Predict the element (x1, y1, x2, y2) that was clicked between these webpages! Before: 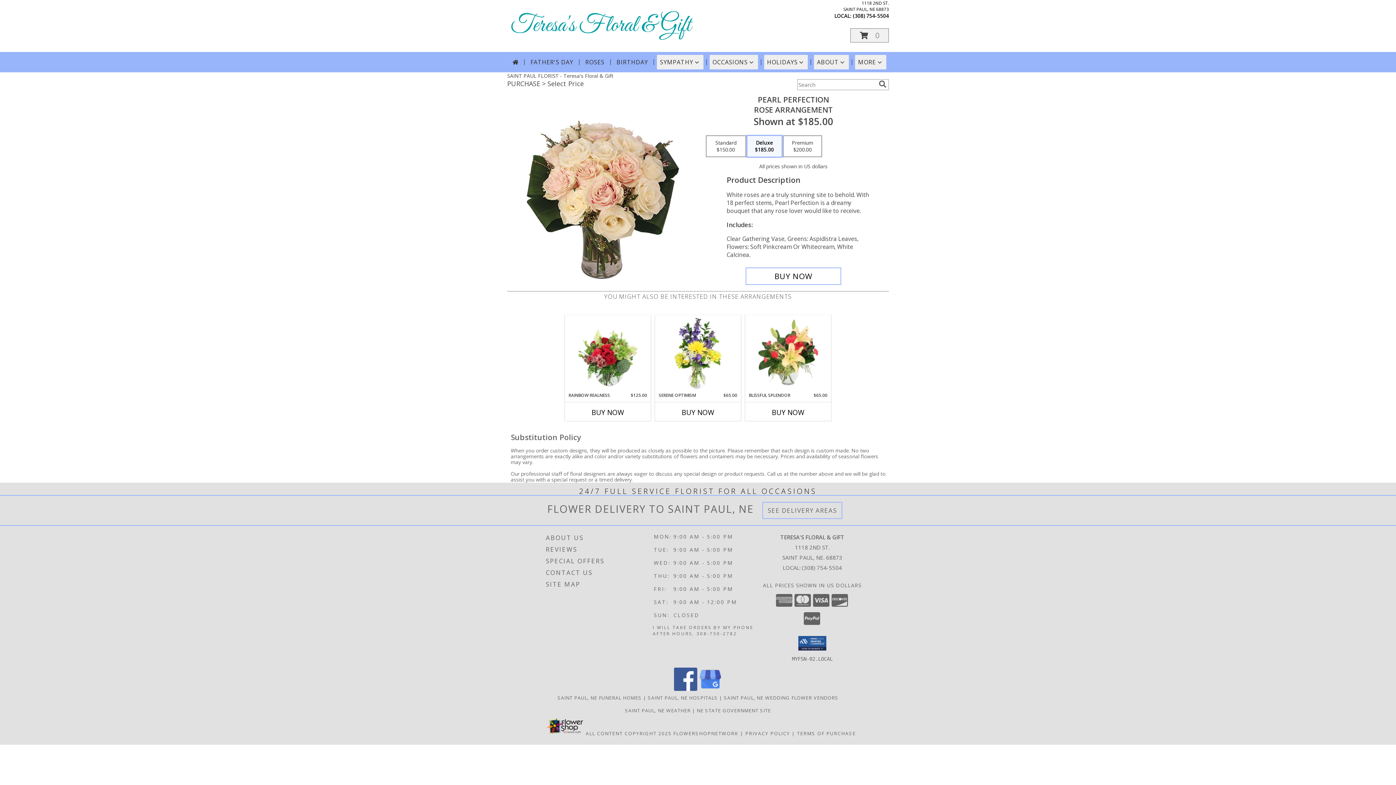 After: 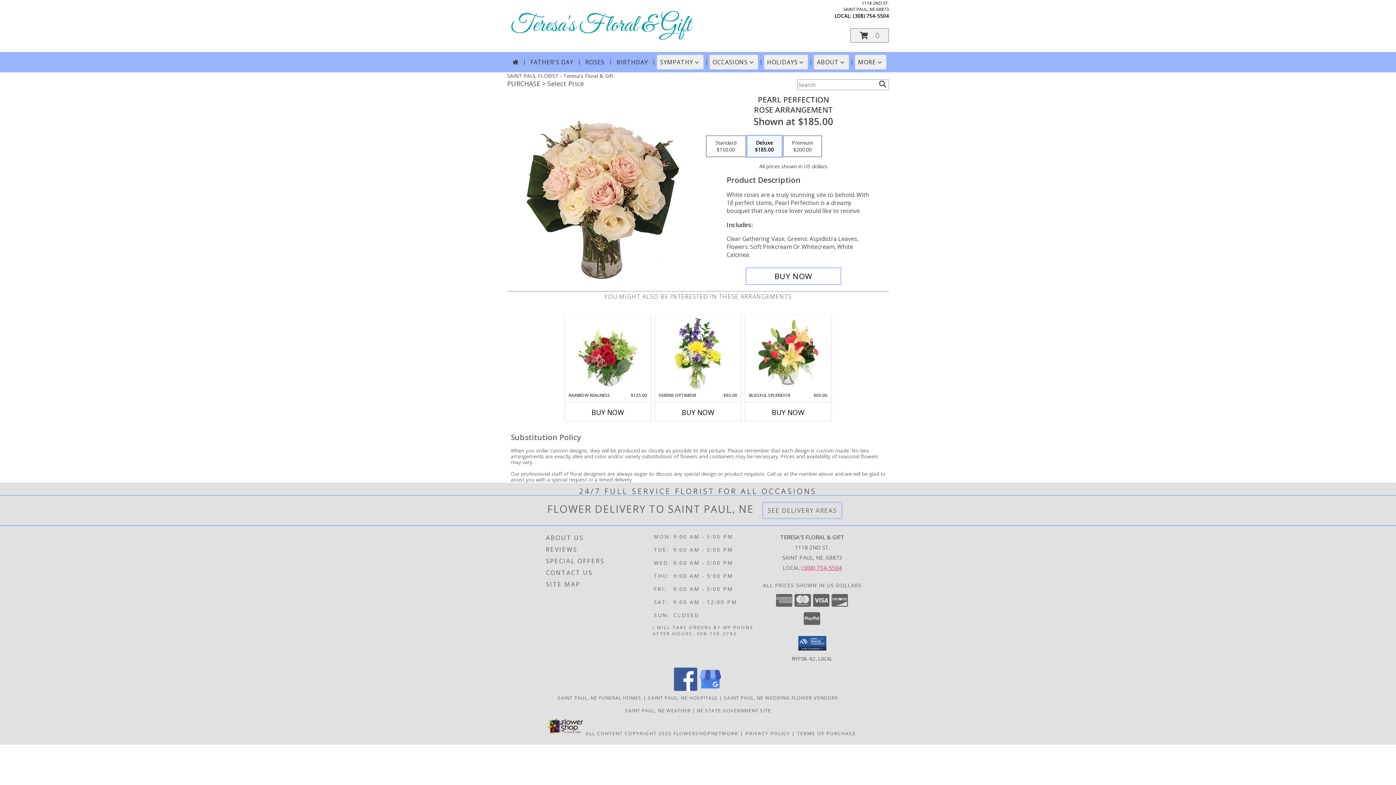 Action: label: Call local number: +1-308-754-5504 bbox: (802, 564, 842, 571)